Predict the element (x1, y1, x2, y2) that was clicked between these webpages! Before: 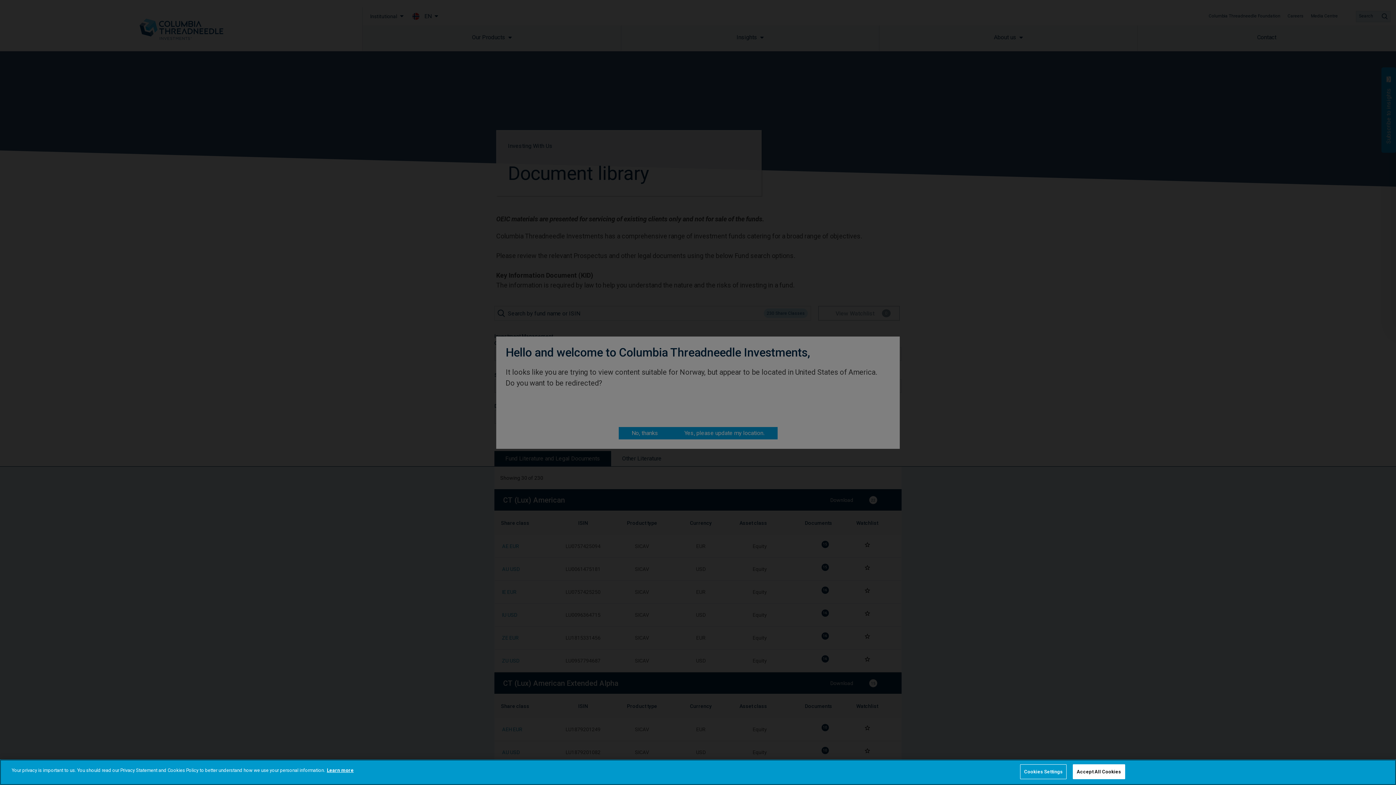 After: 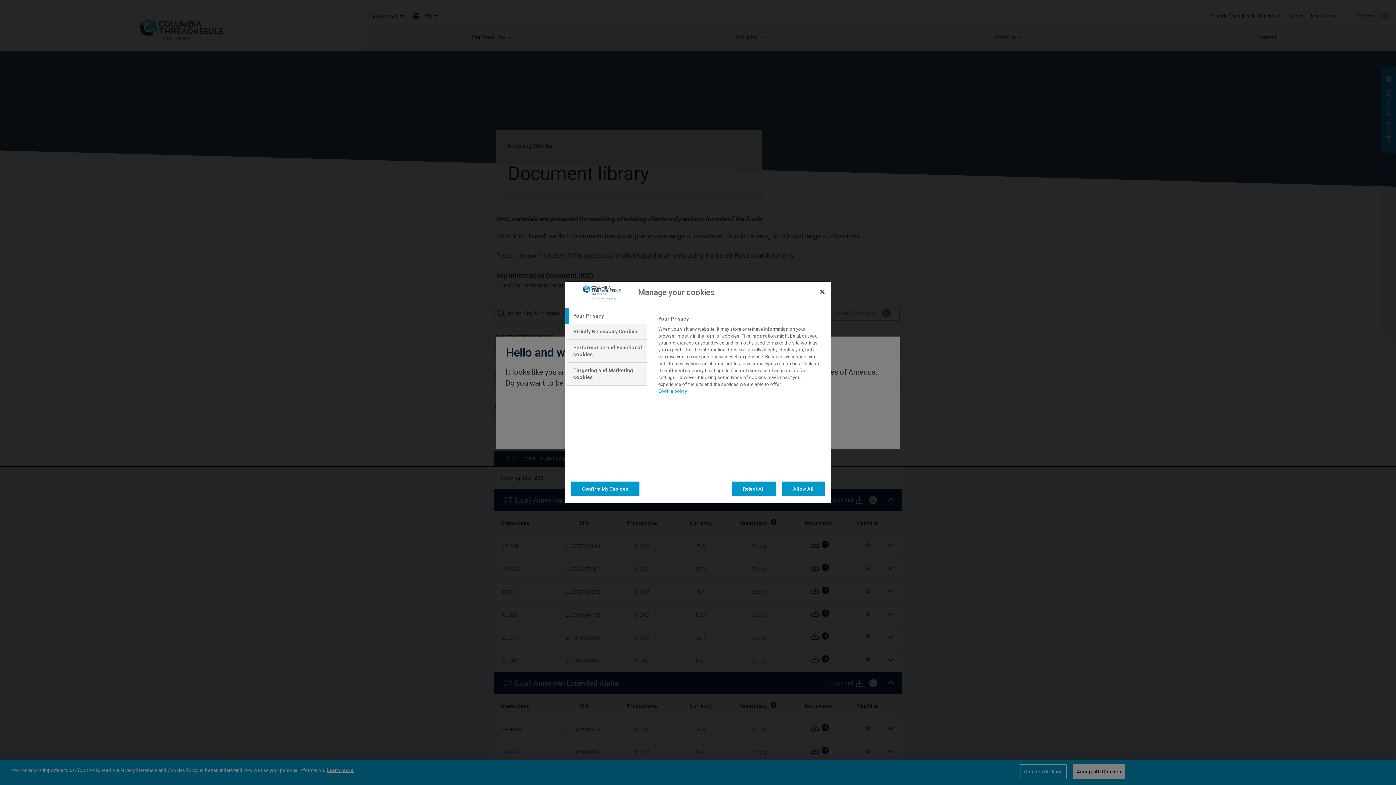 Action: label: Cookies Settings bbox: (1020, 765, 1066, 780)